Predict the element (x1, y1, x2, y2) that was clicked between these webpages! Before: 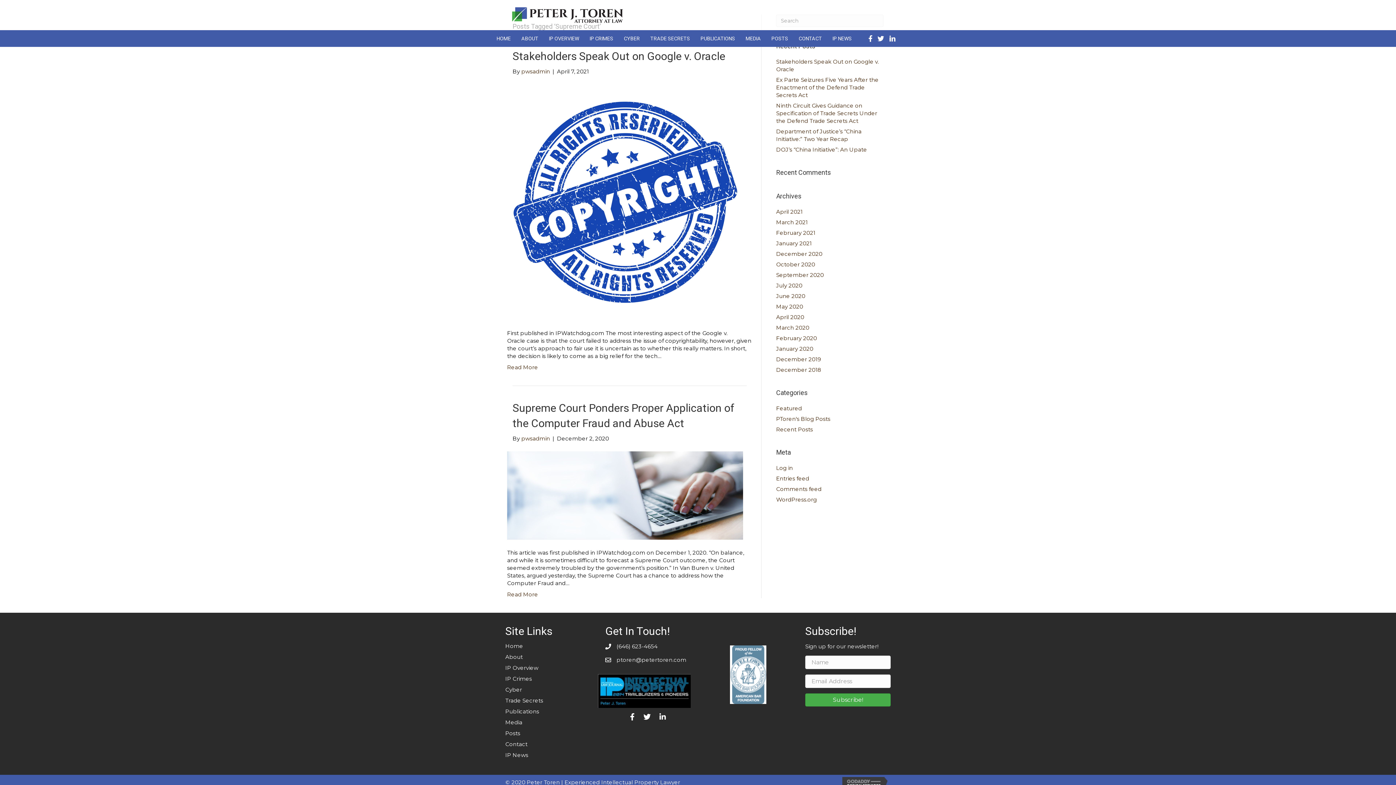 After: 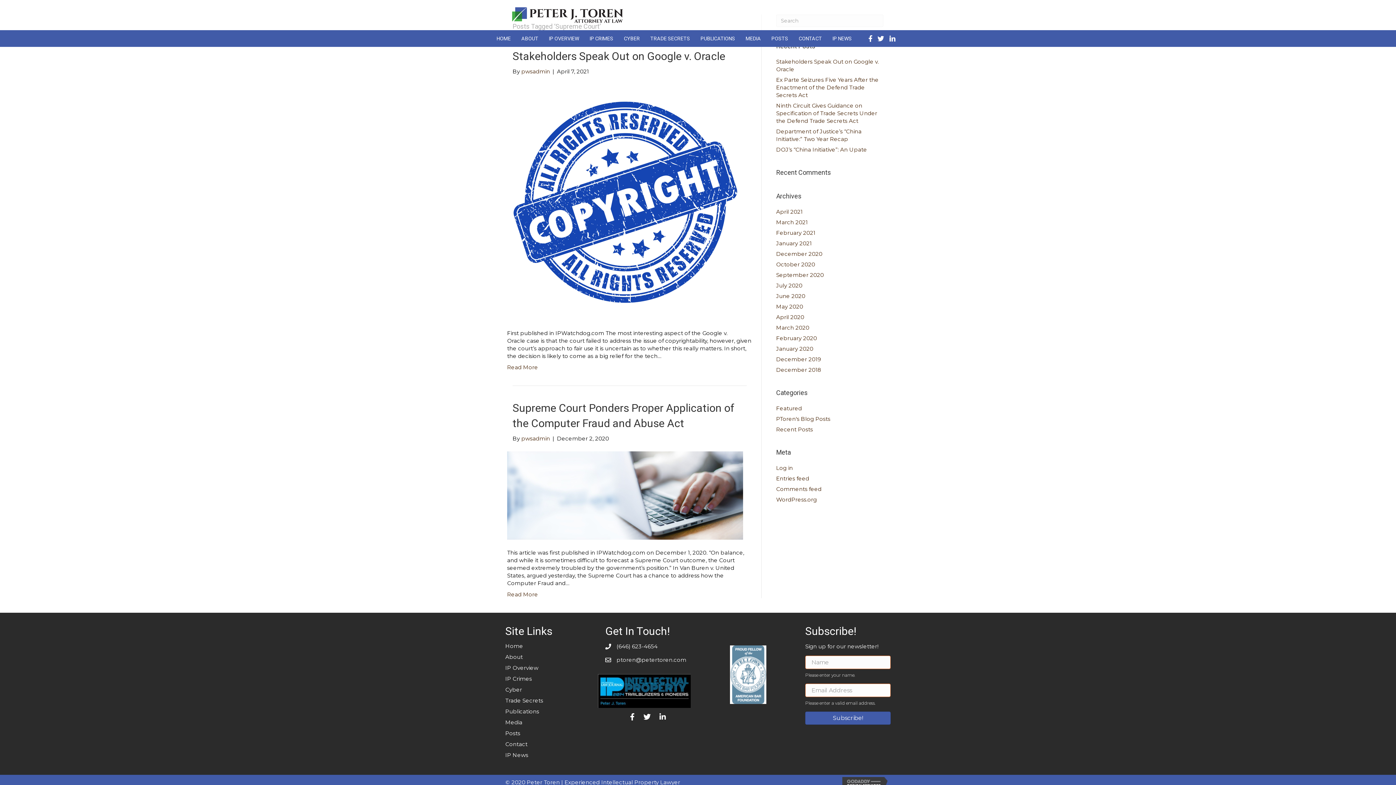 Action: bbox: (805, 693, 890, 707) label: Subscribe!